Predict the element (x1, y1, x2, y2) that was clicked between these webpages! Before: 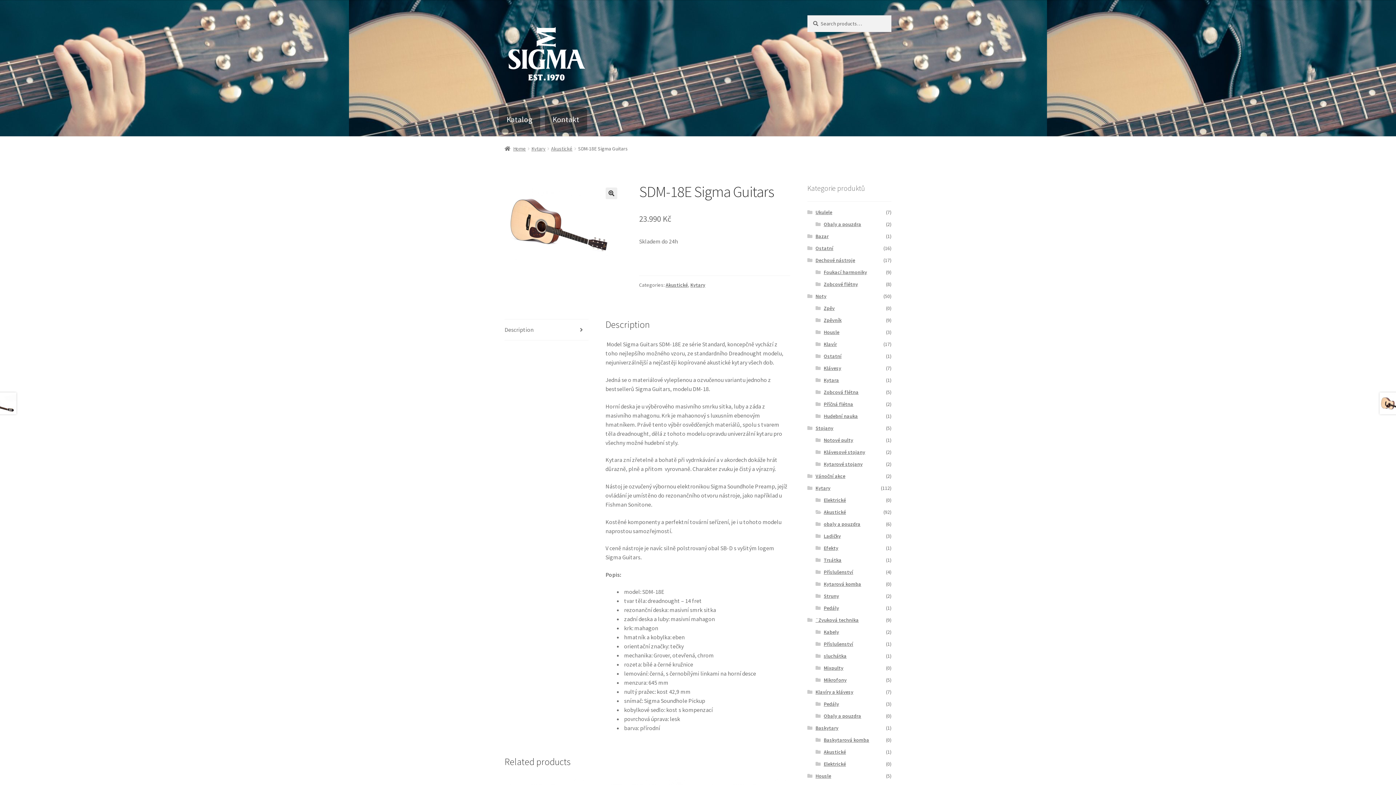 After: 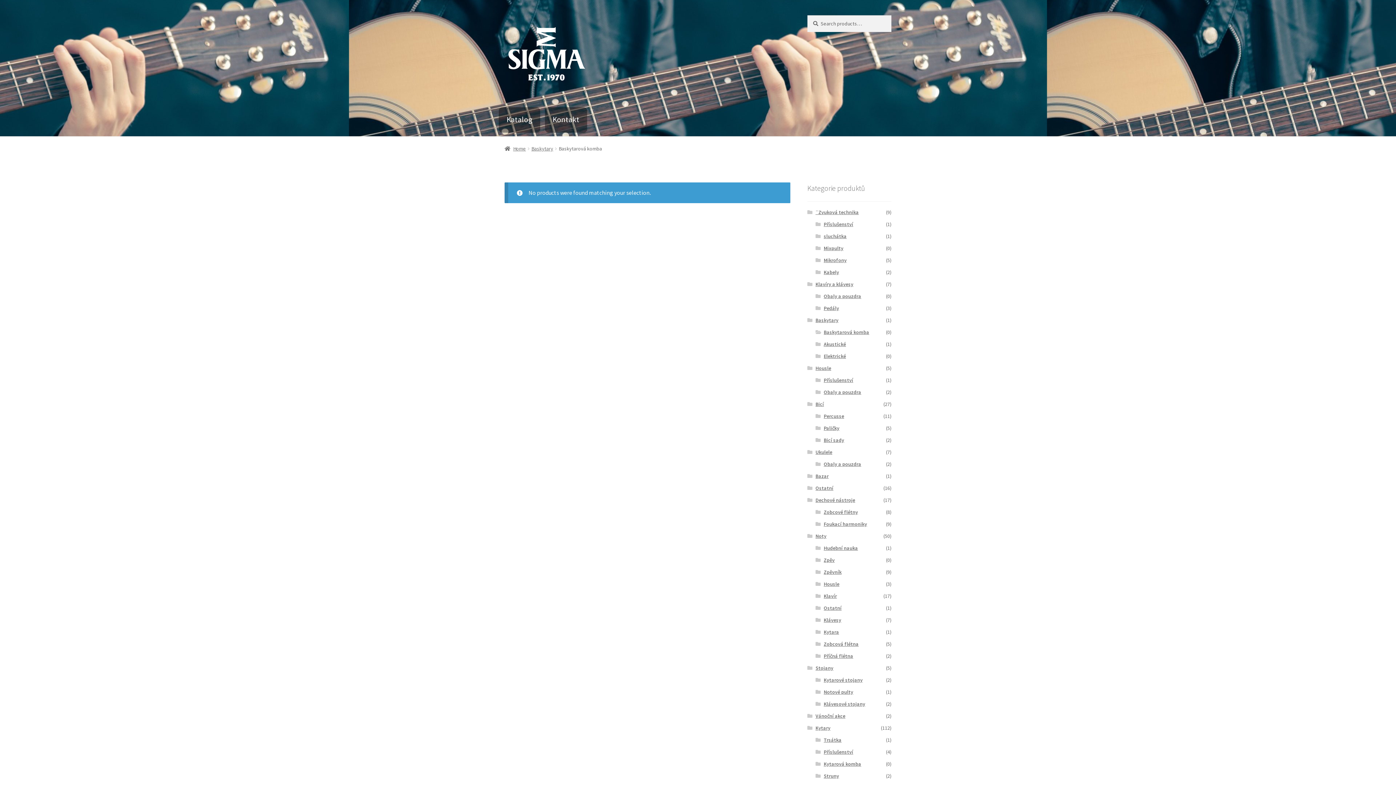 Action: bbox: (823, 736, 869, 743) label: Baskytarová komba